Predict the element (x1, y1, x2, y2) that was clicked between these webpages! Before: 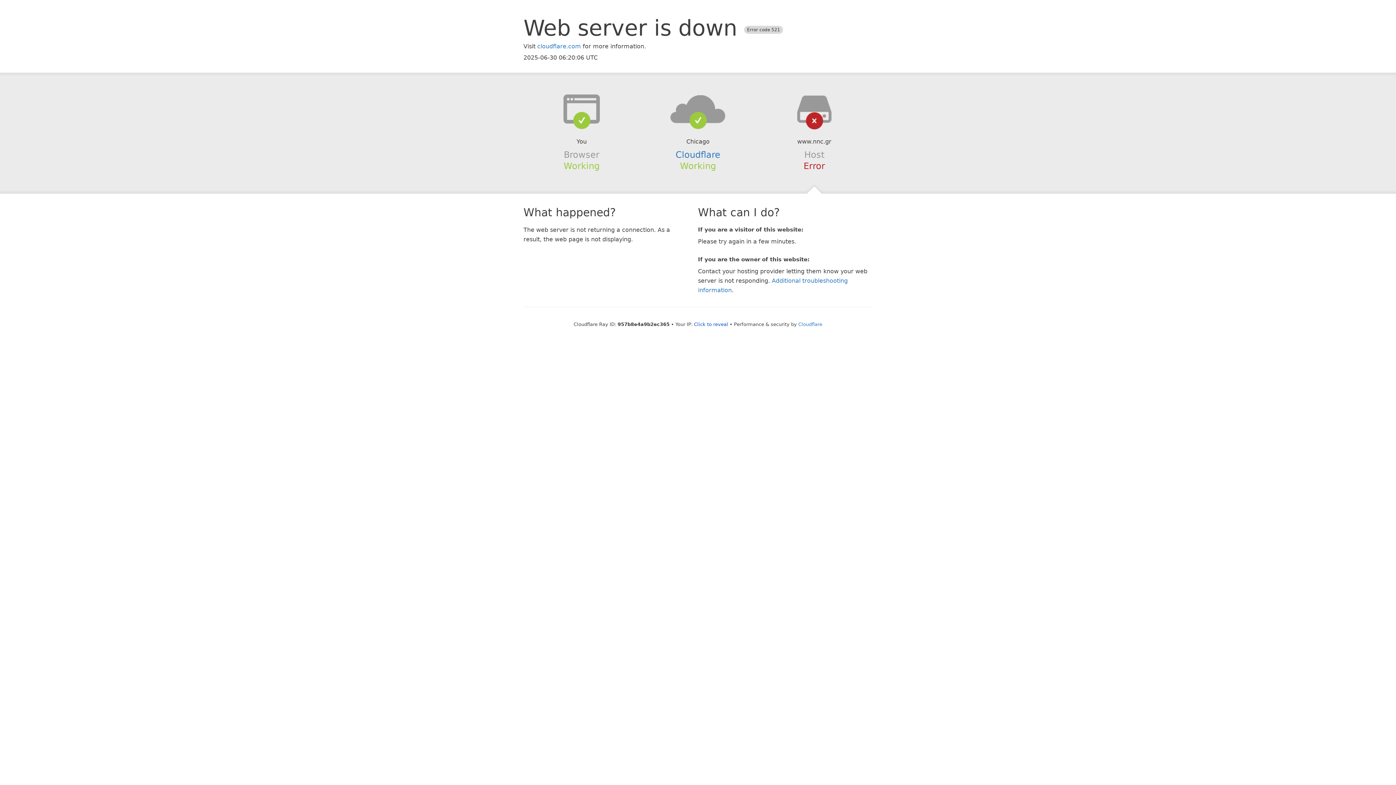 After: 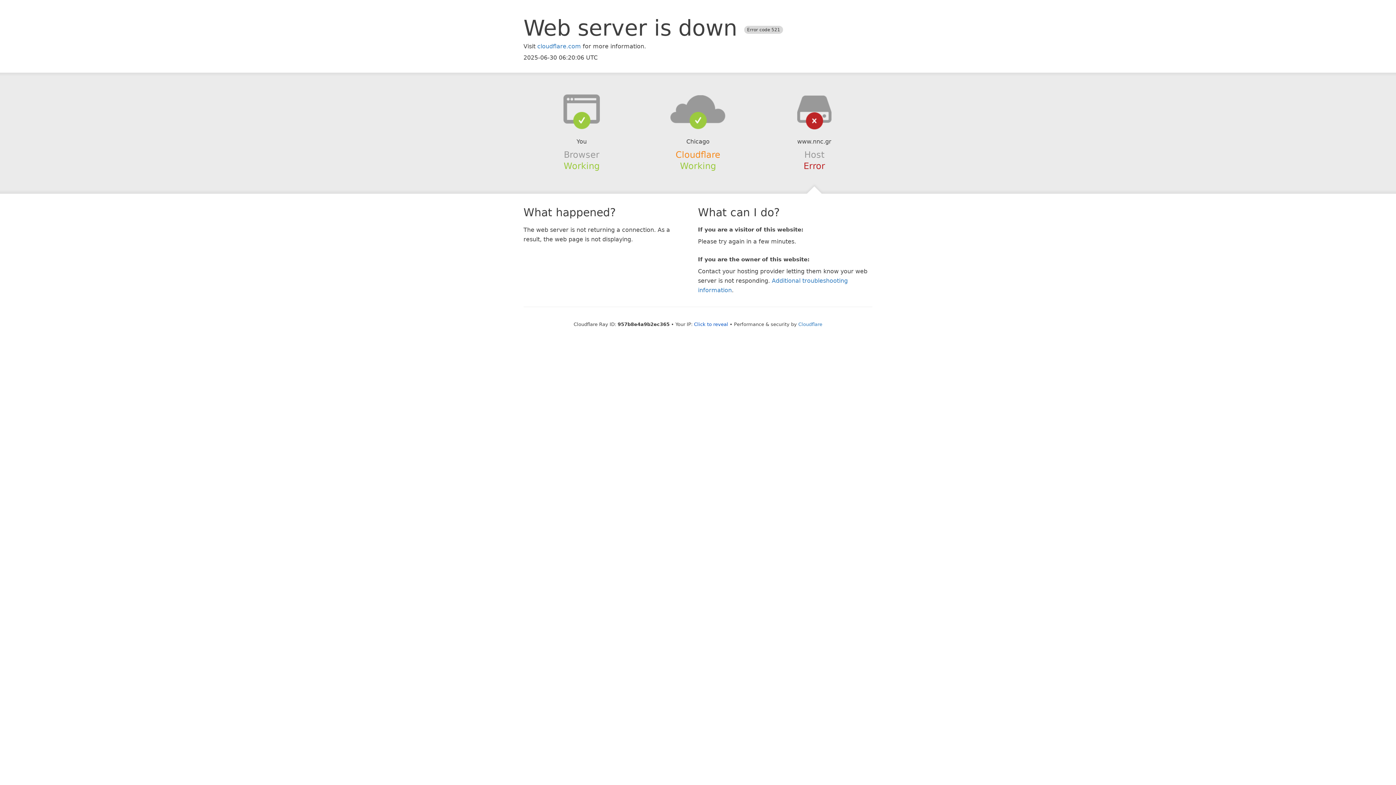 Action: label: Cloudflare bbox: (675, 149, 720, 159)